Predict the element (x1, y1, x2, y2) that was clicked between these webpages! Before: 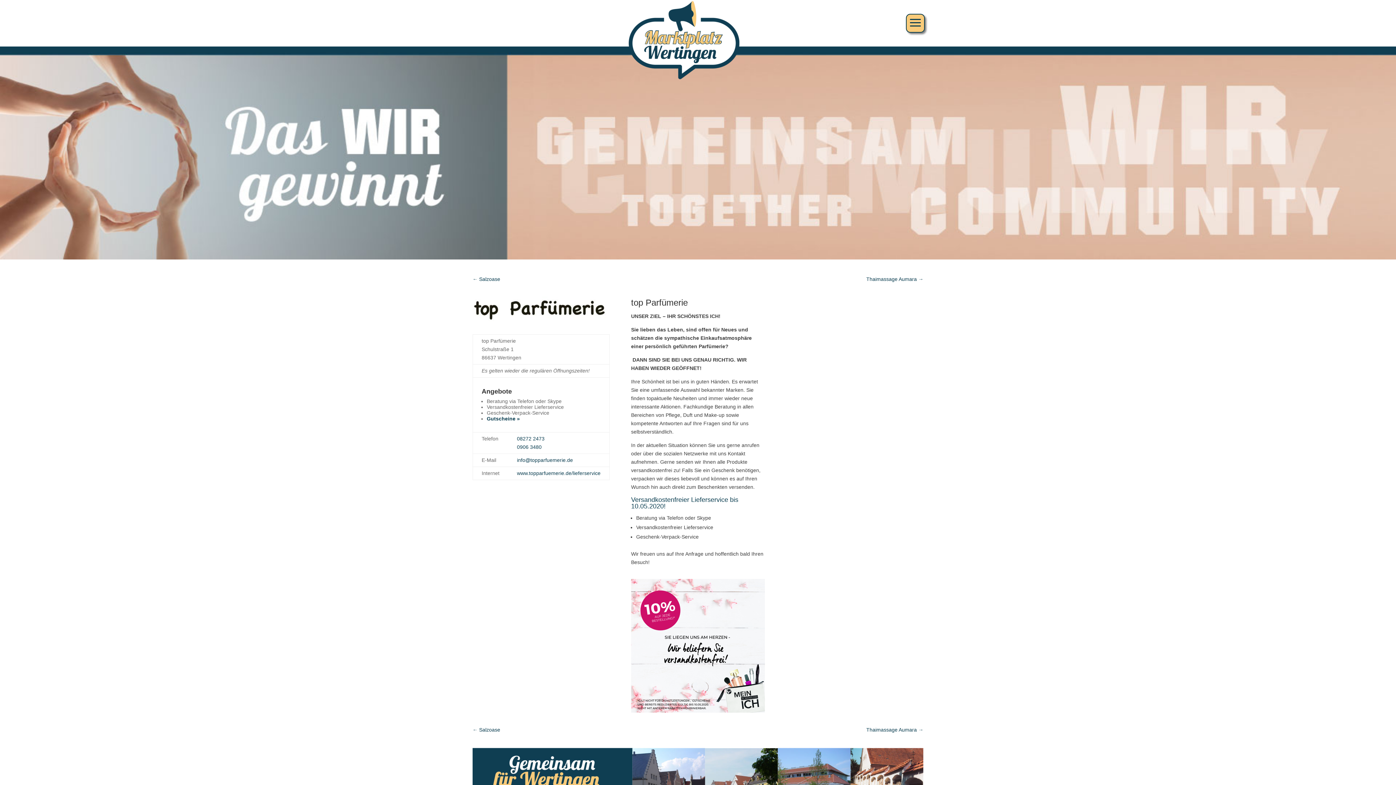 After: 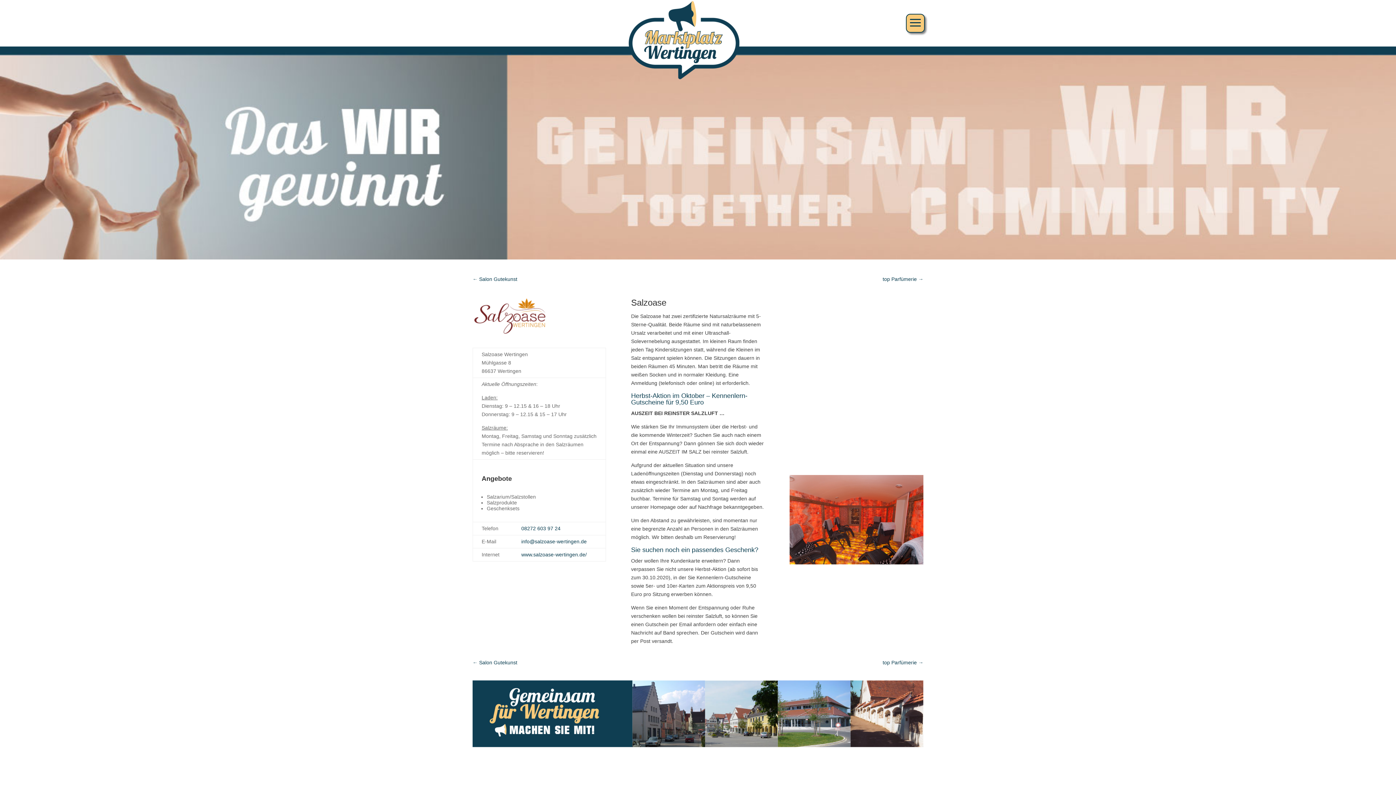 Action: bbox: (472, 275, 500, 283) label: ← Salzoase